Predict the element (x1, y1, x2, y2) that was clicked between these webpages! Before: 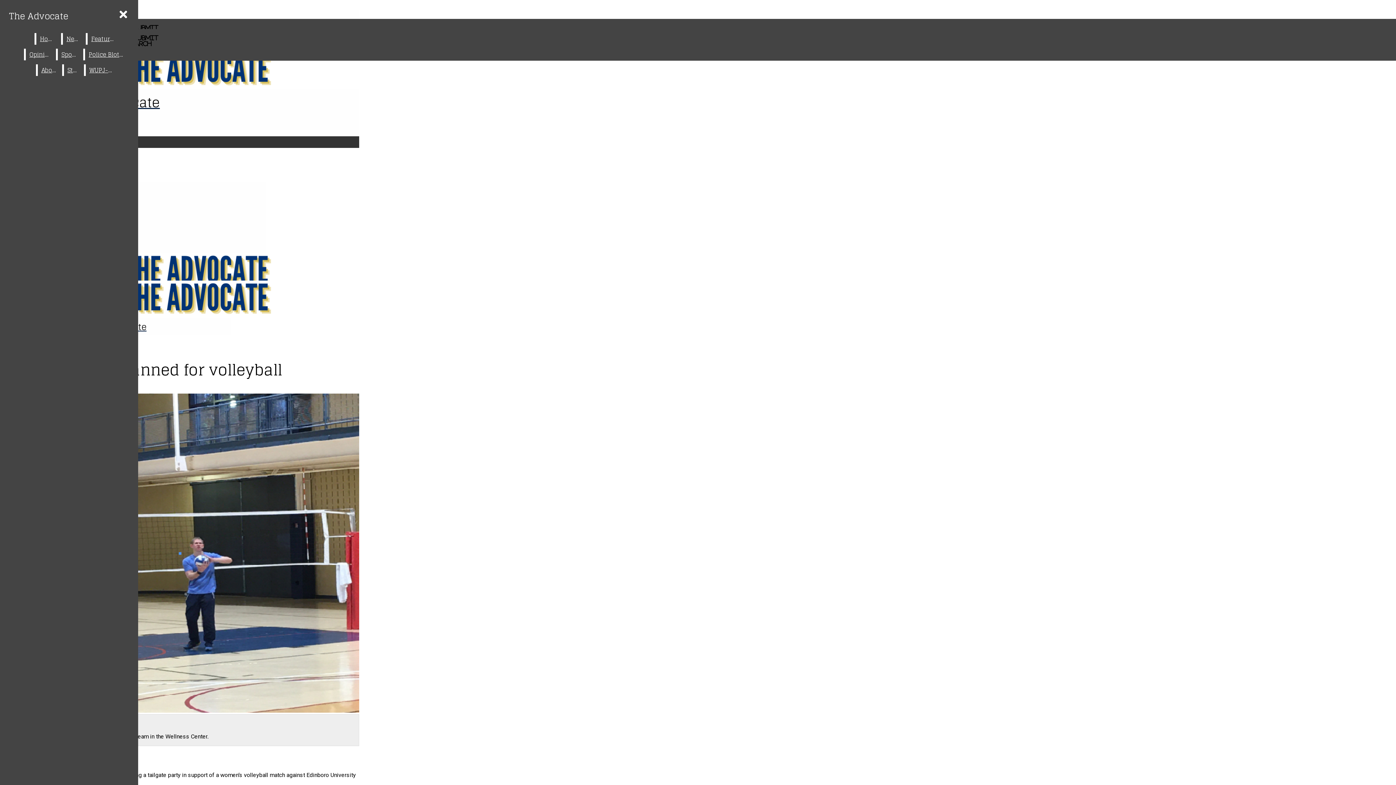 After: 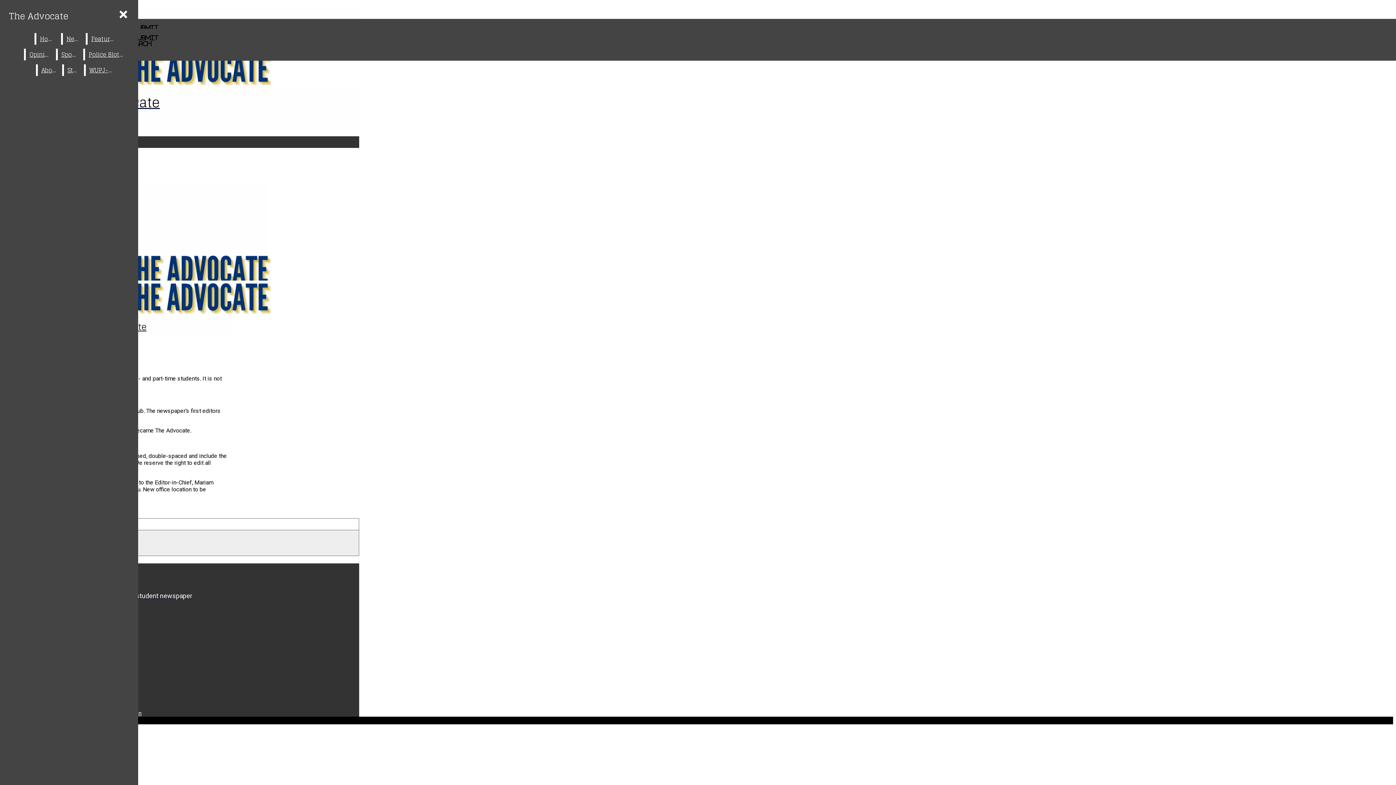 Action: label: About bbox: (37, 64, 60, 76)